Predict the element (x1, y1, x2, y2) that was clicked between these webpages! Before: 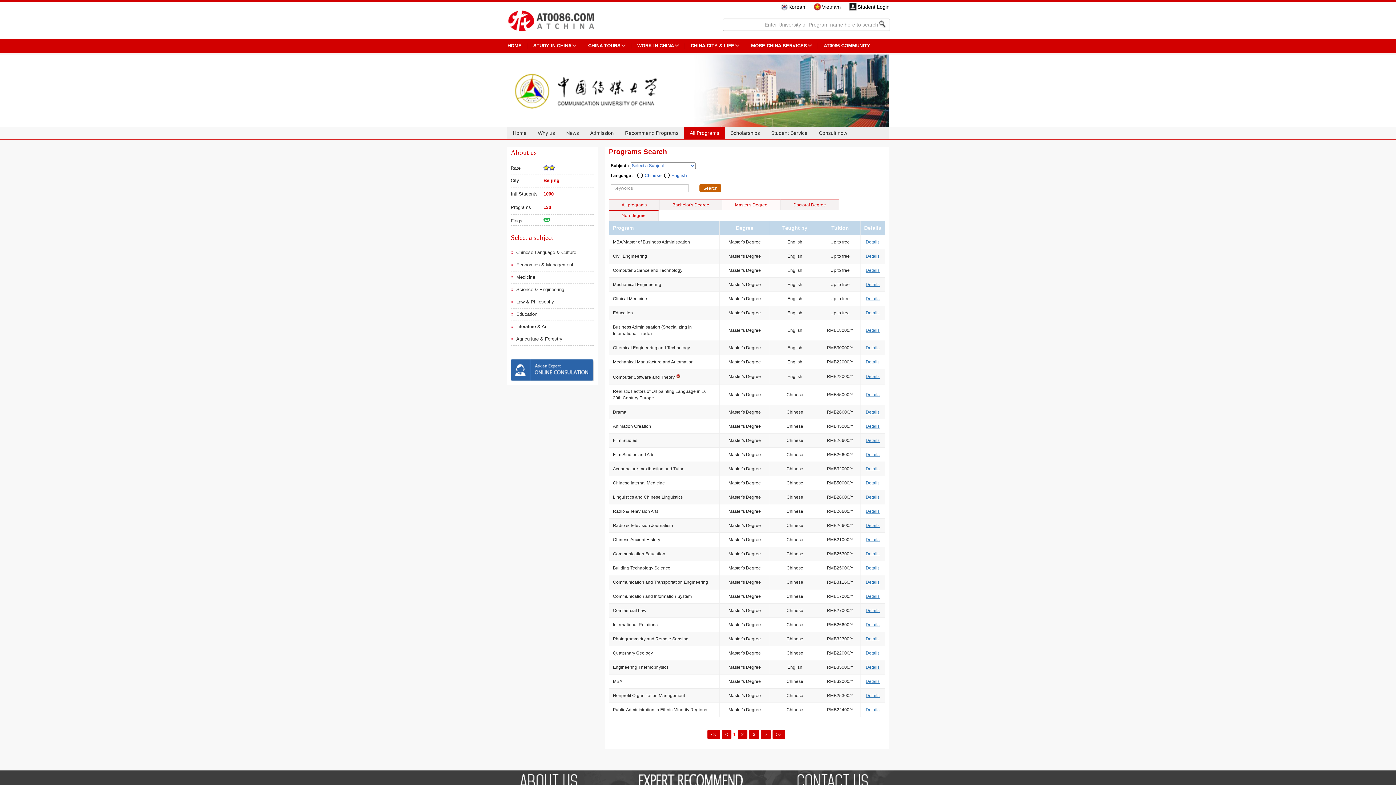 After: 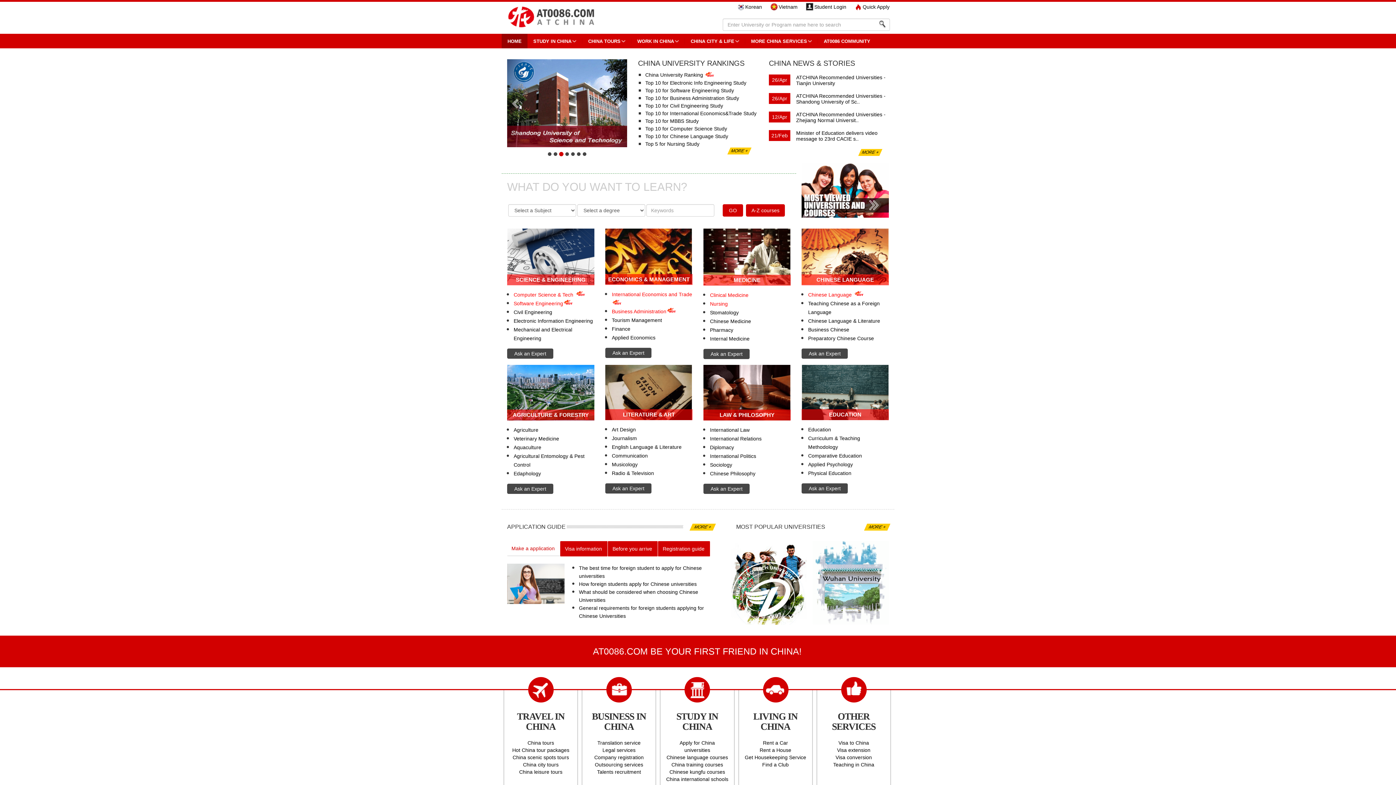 Action: bbox: (501, 18, 618, 24)